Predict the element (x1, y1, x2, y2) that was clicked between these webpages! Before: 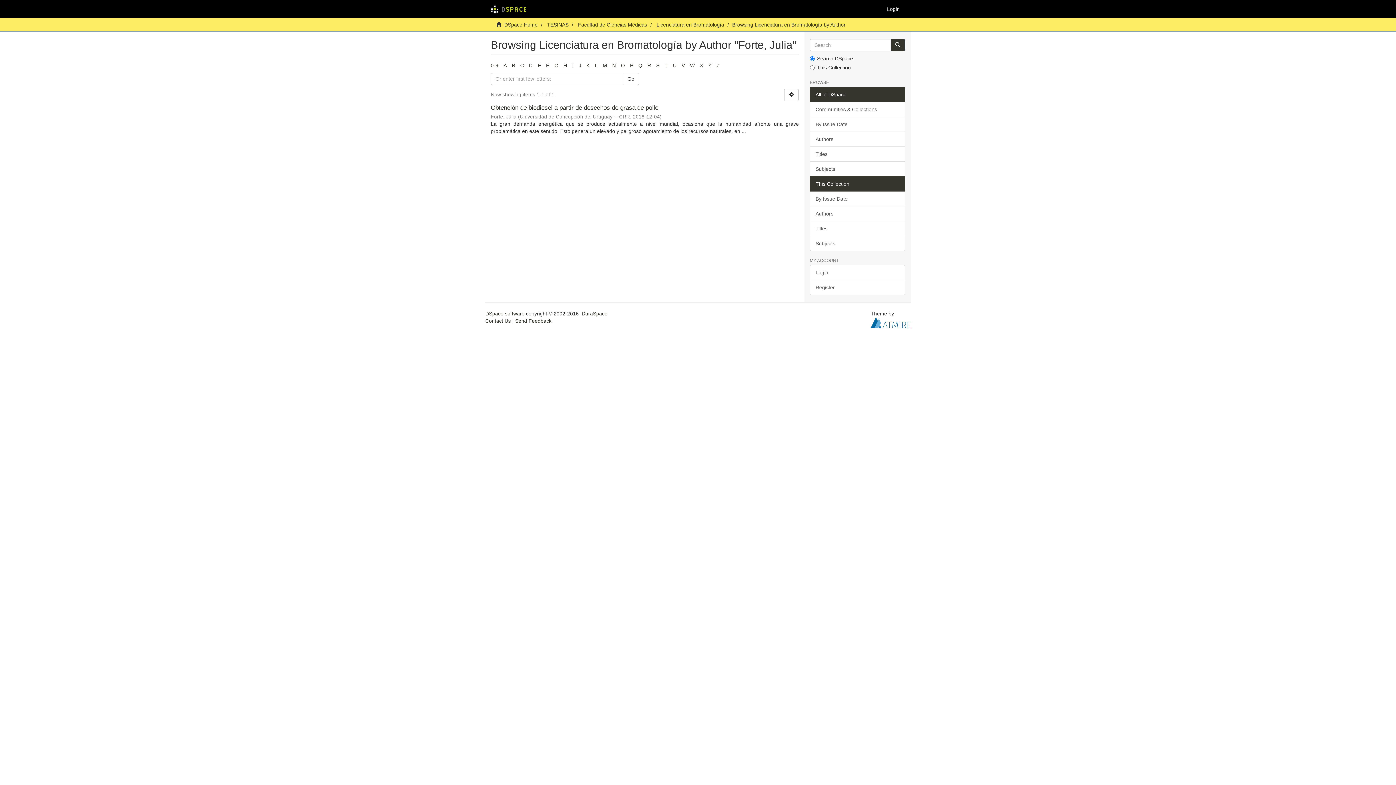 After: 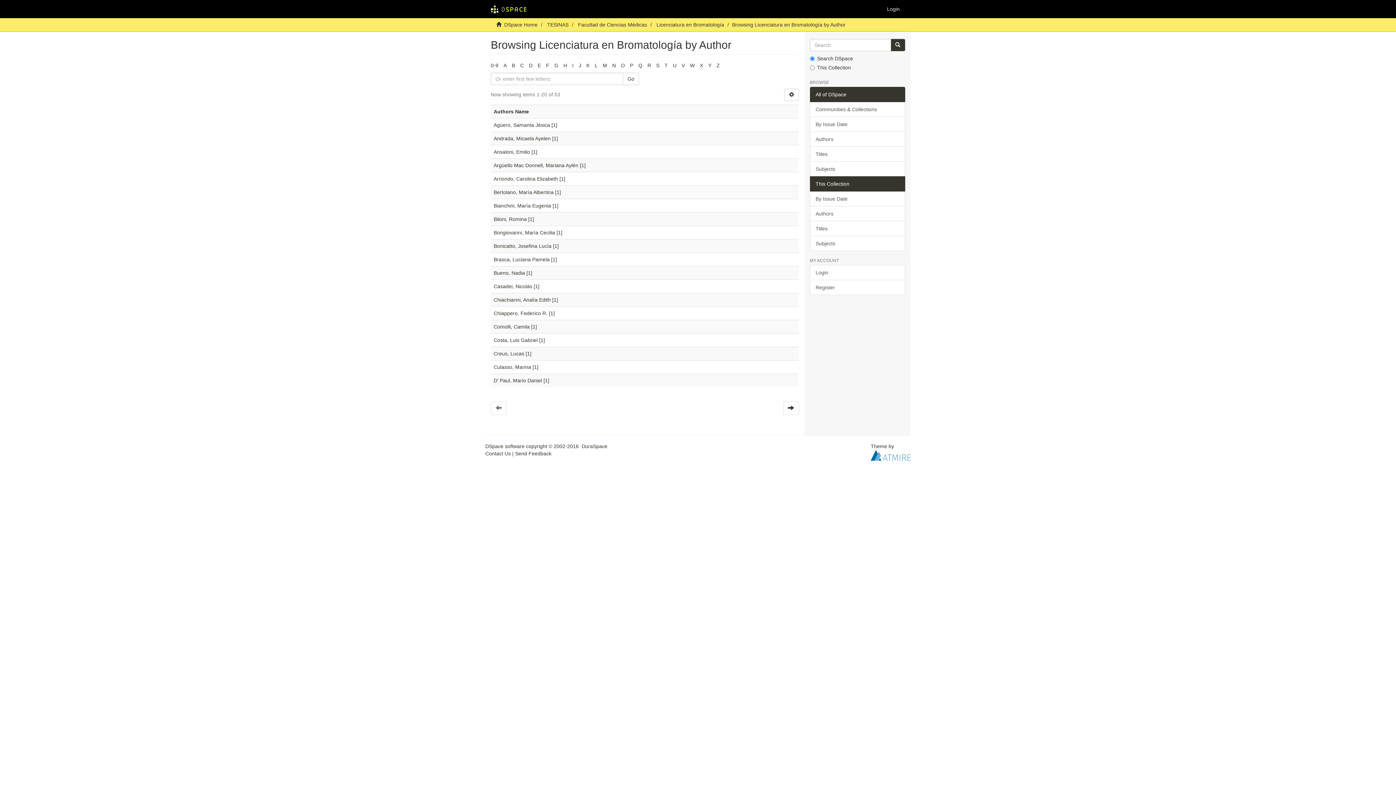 Action: label: A bbox: (503, 62, 506, 68)